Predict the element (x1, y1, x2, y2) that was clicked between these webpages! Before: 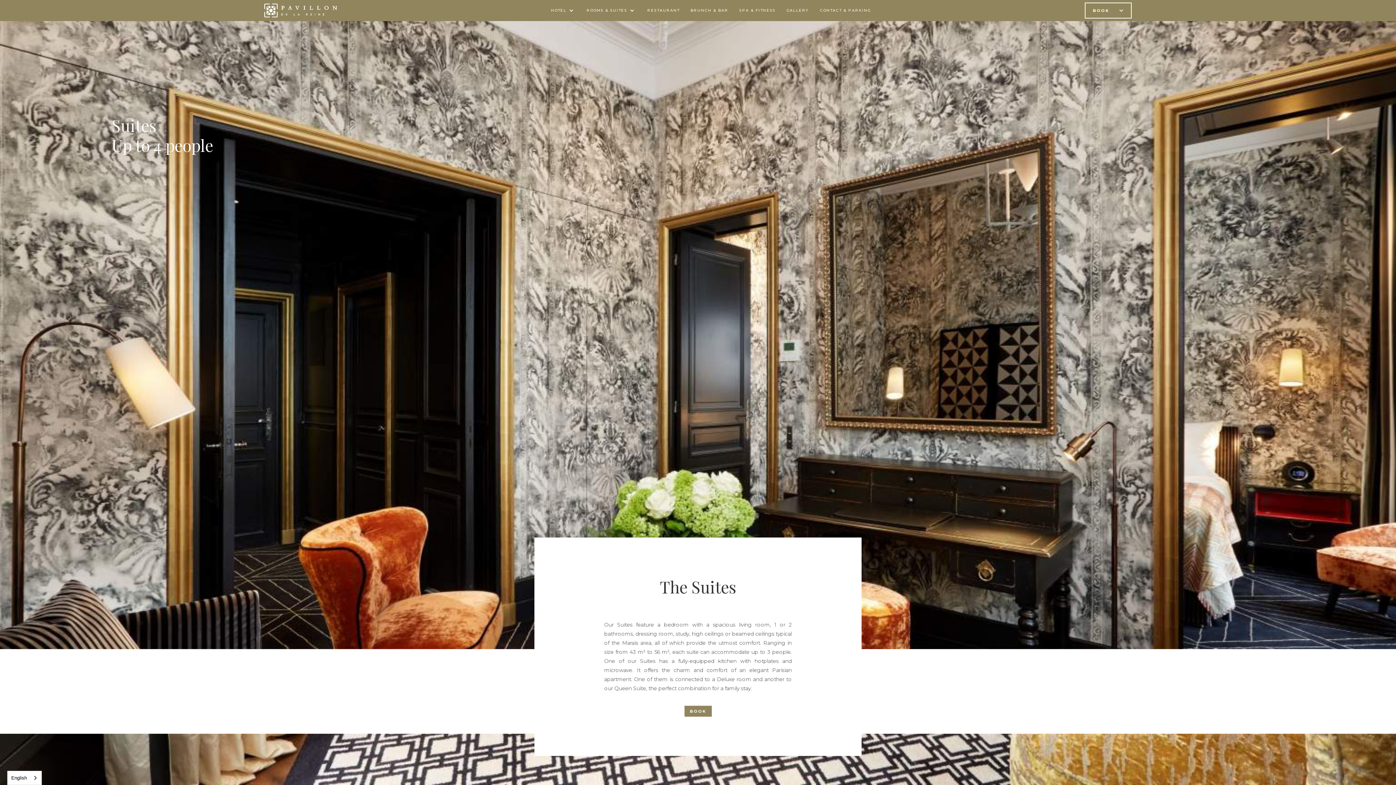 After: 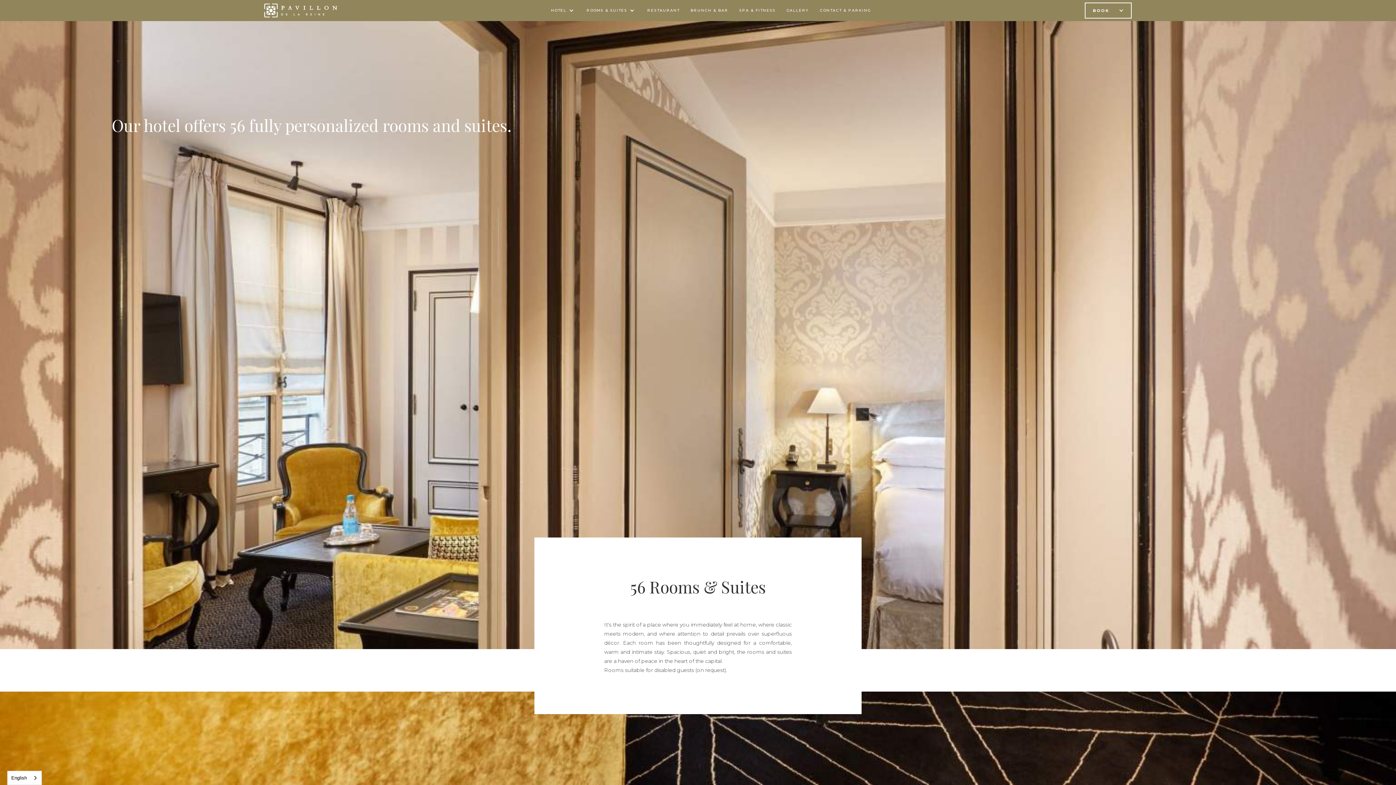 Action: bbox: (581, 3, 642, 17) label: ROOMS & SUITES